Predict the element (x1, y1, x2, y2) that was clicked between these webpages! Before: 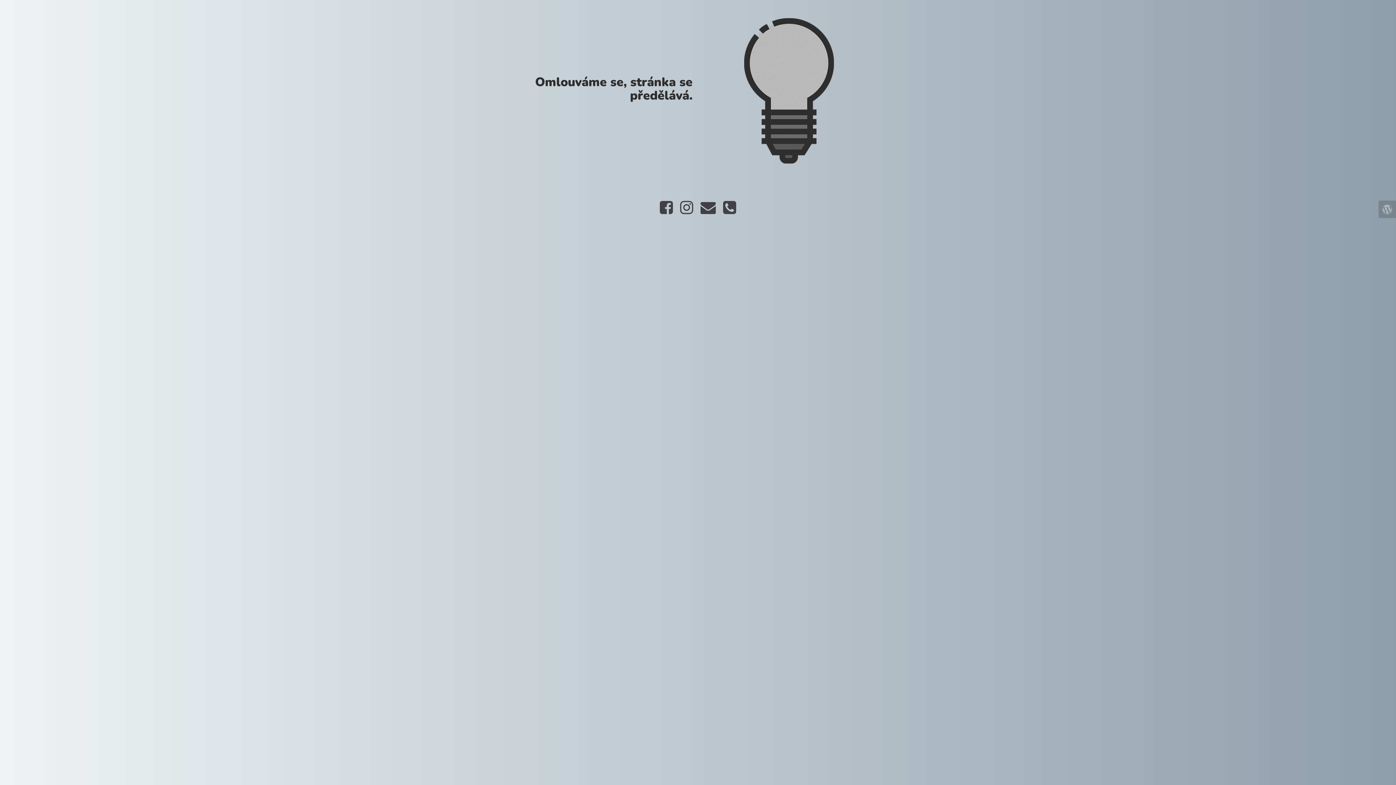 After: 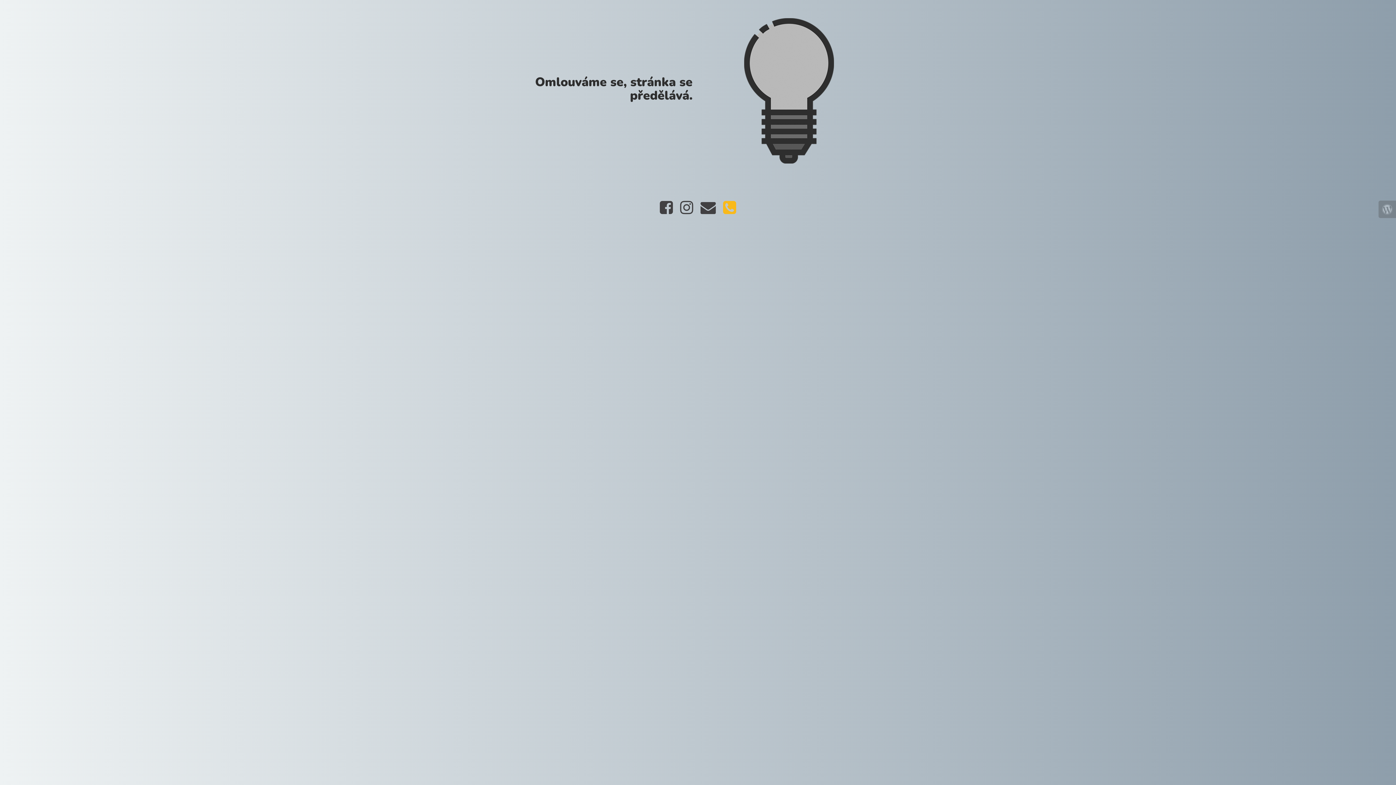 Action: bbox: (719, 208, 740, 214)